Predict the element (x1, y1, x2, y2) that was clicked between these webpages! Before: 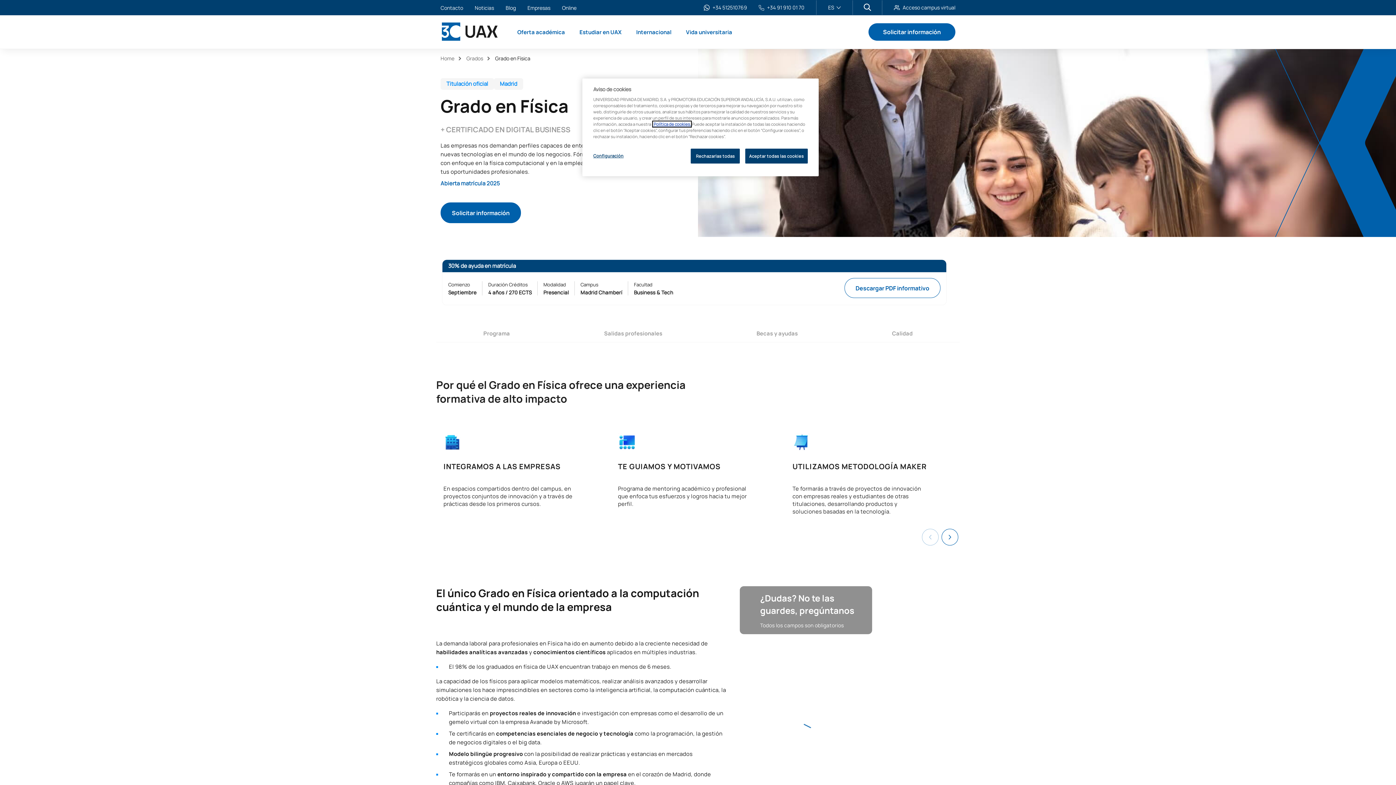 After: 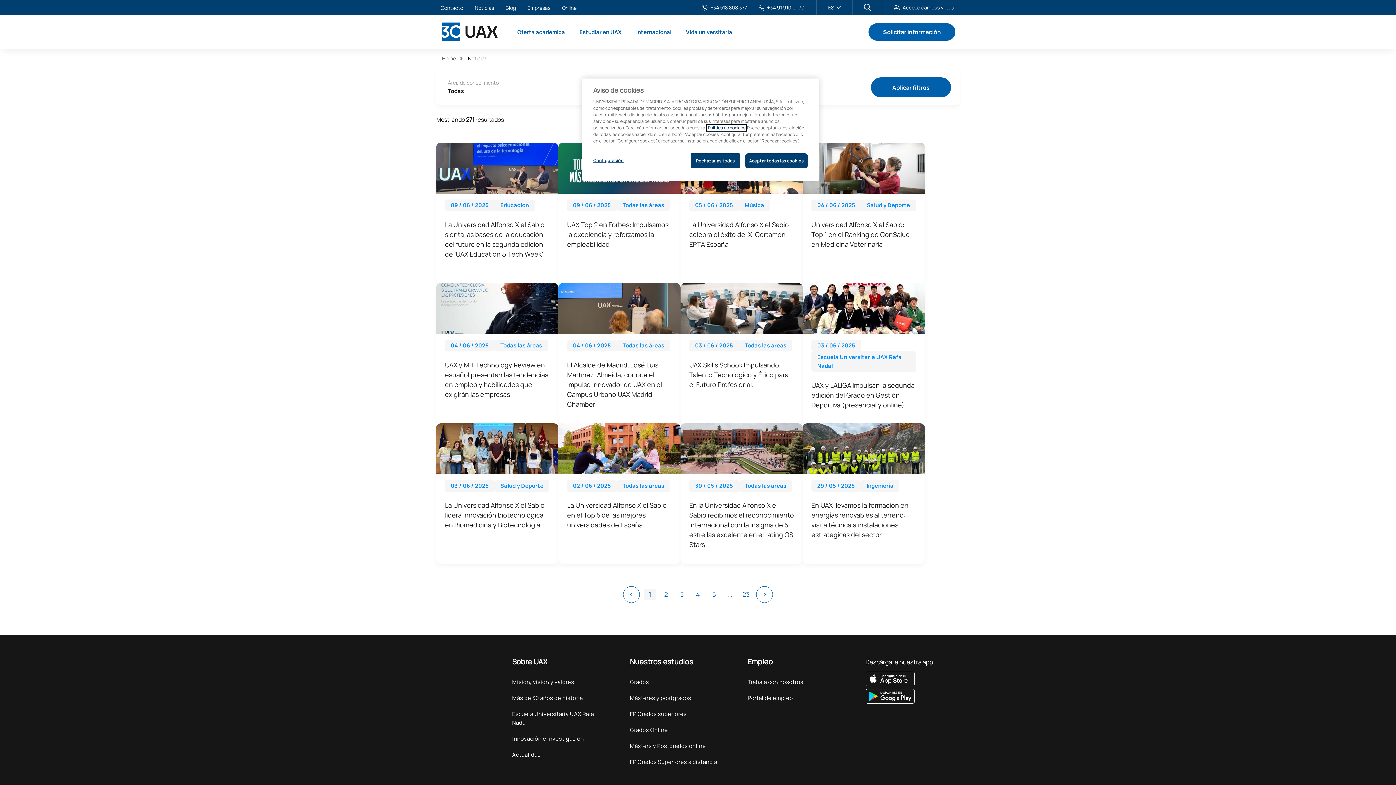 Action: bbox: (474, 4, 494, 11) label: Noticias